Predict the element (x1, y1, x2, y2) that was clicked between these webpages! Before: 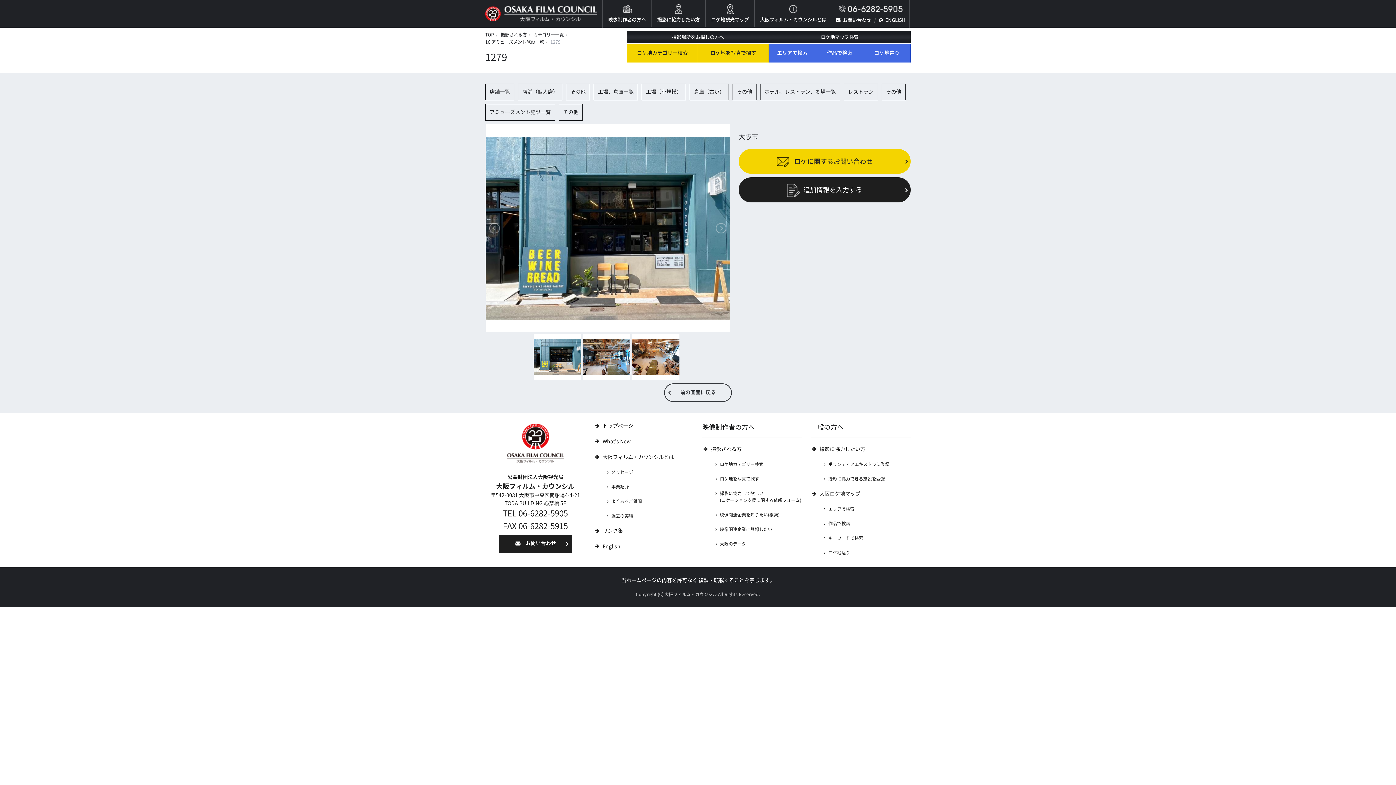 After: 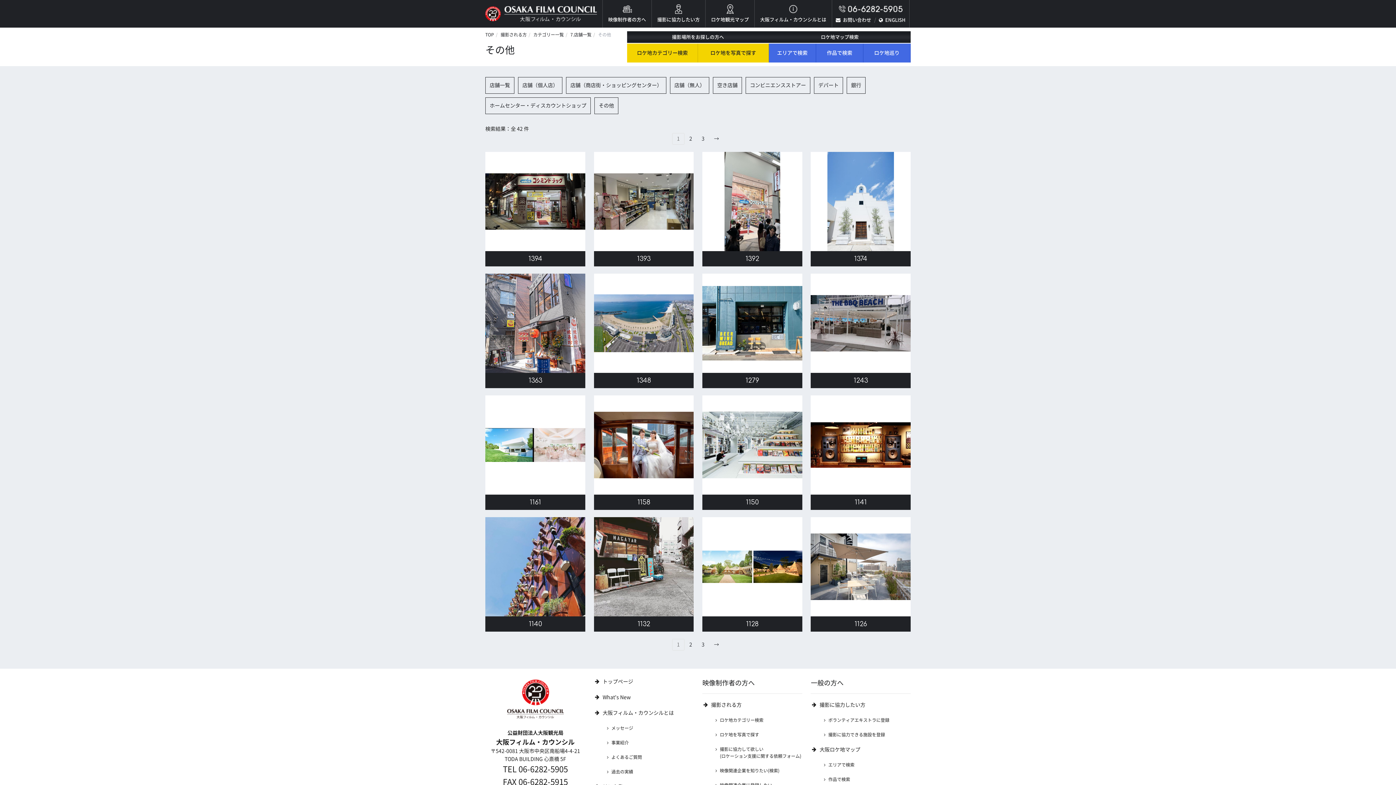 Action: label: その他 bbox: (566, 83, 590, 100)